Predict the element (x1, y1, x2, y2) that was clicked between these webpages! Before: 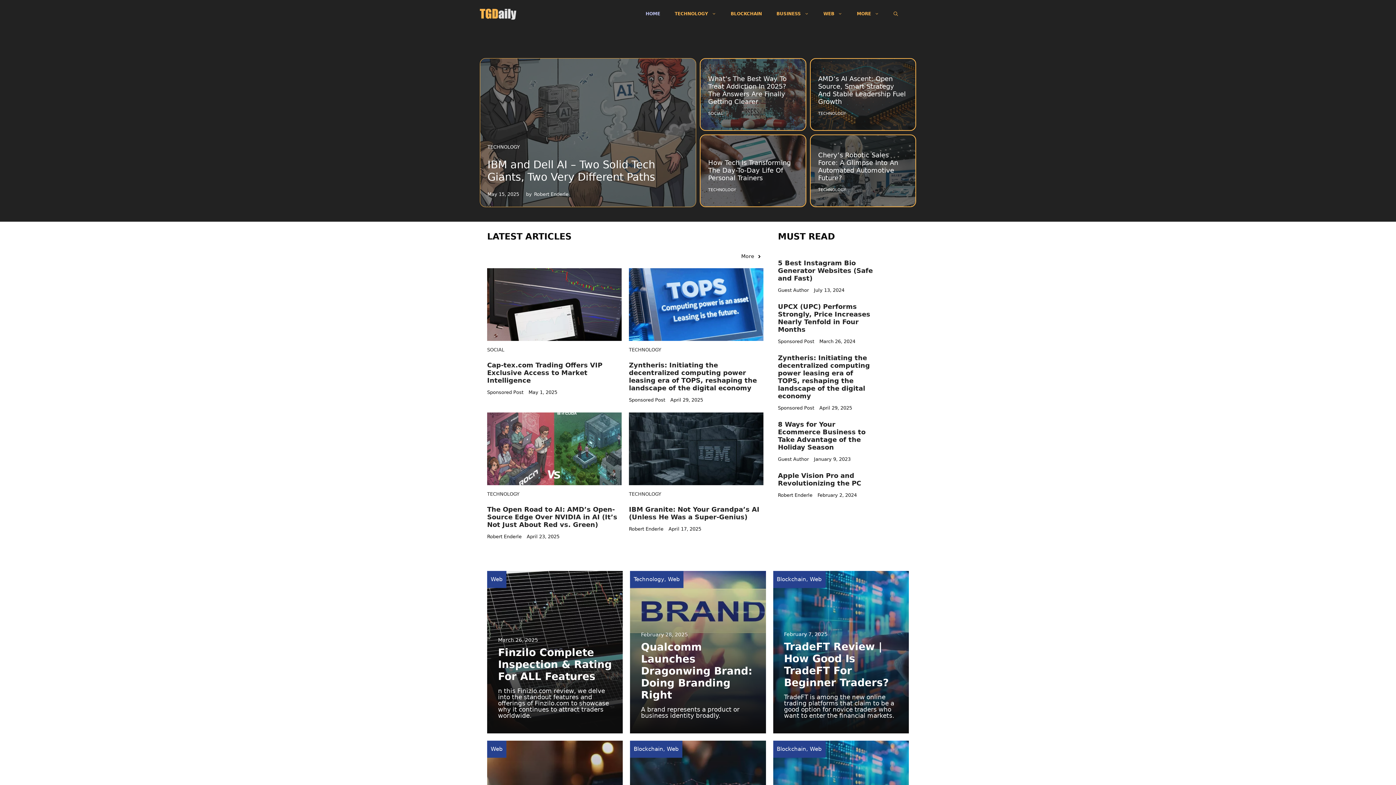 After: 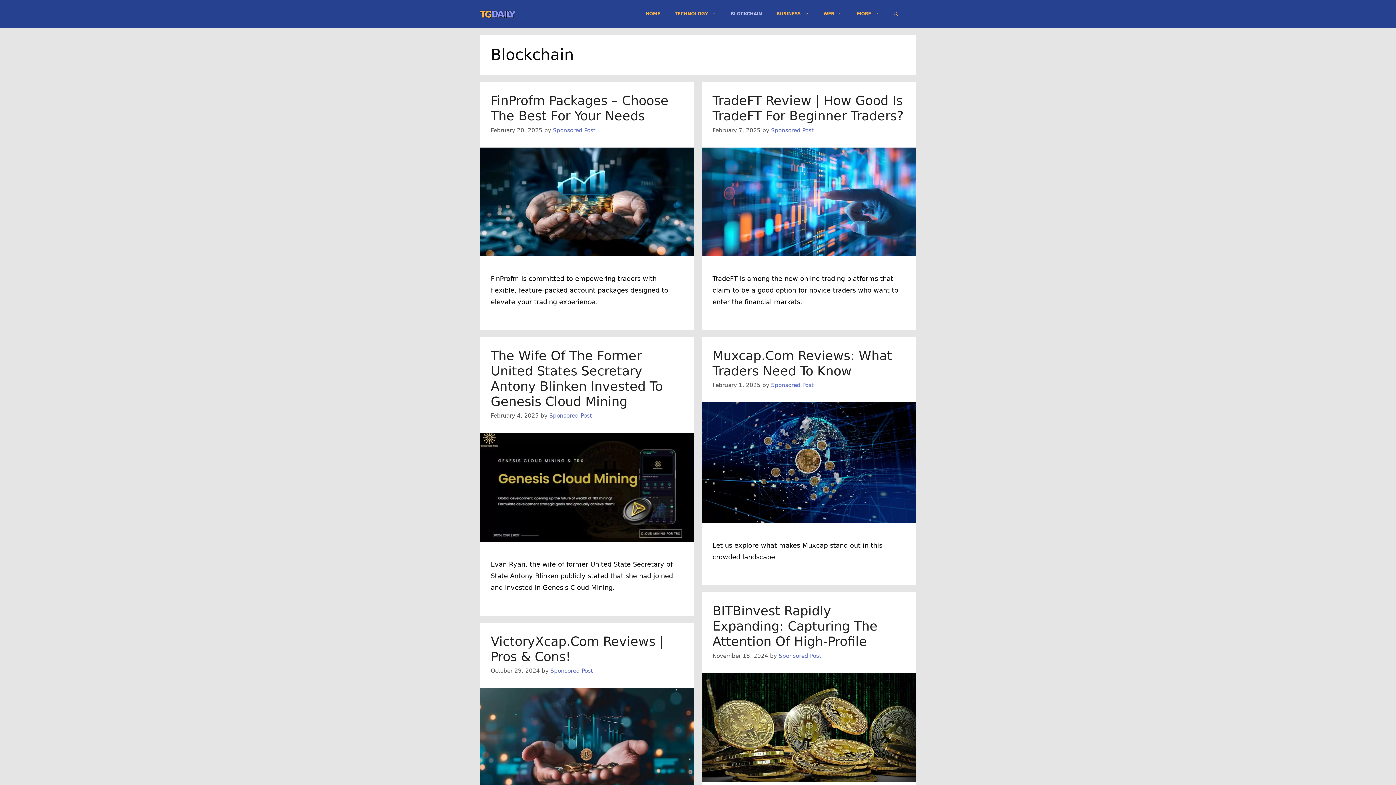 Action: label: Blockchain bbox: (776, 746, 806, 752)